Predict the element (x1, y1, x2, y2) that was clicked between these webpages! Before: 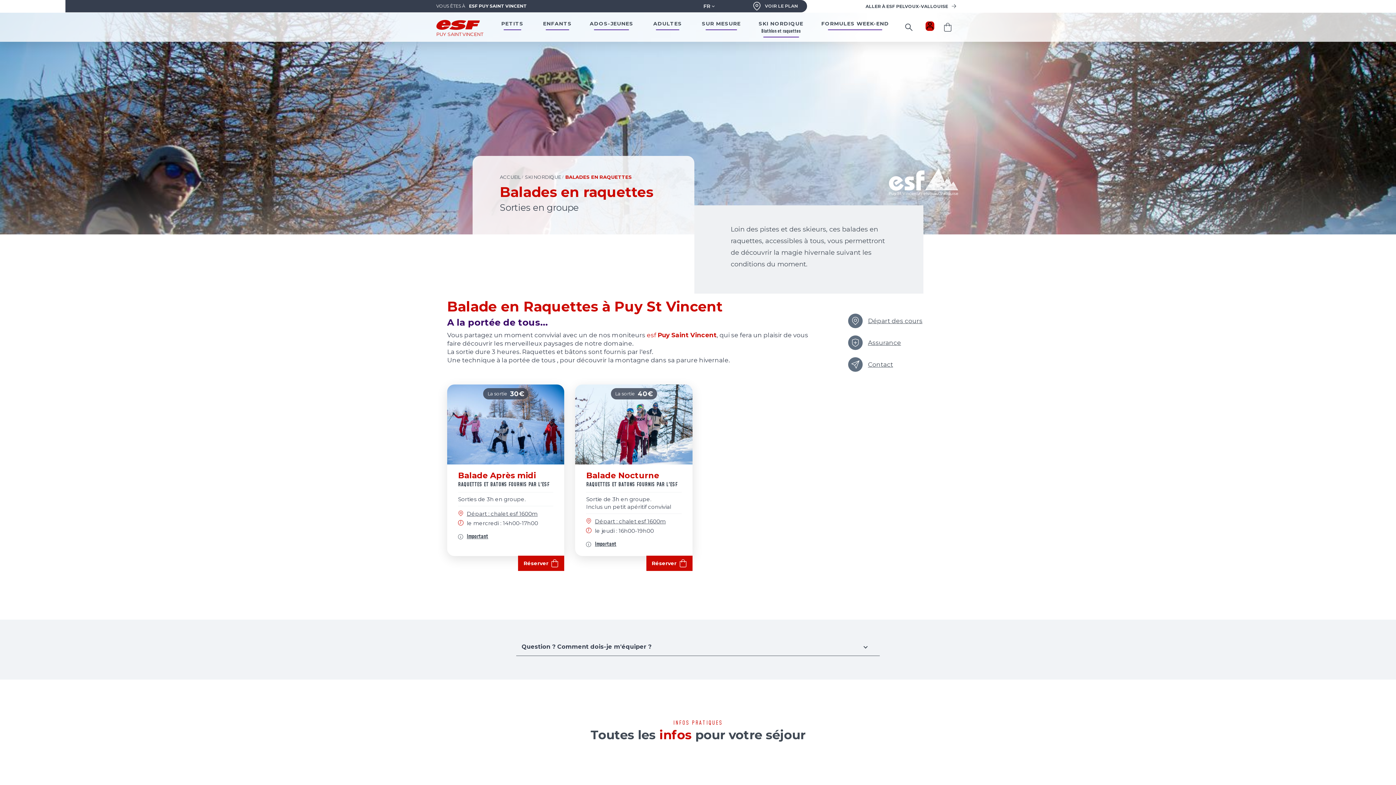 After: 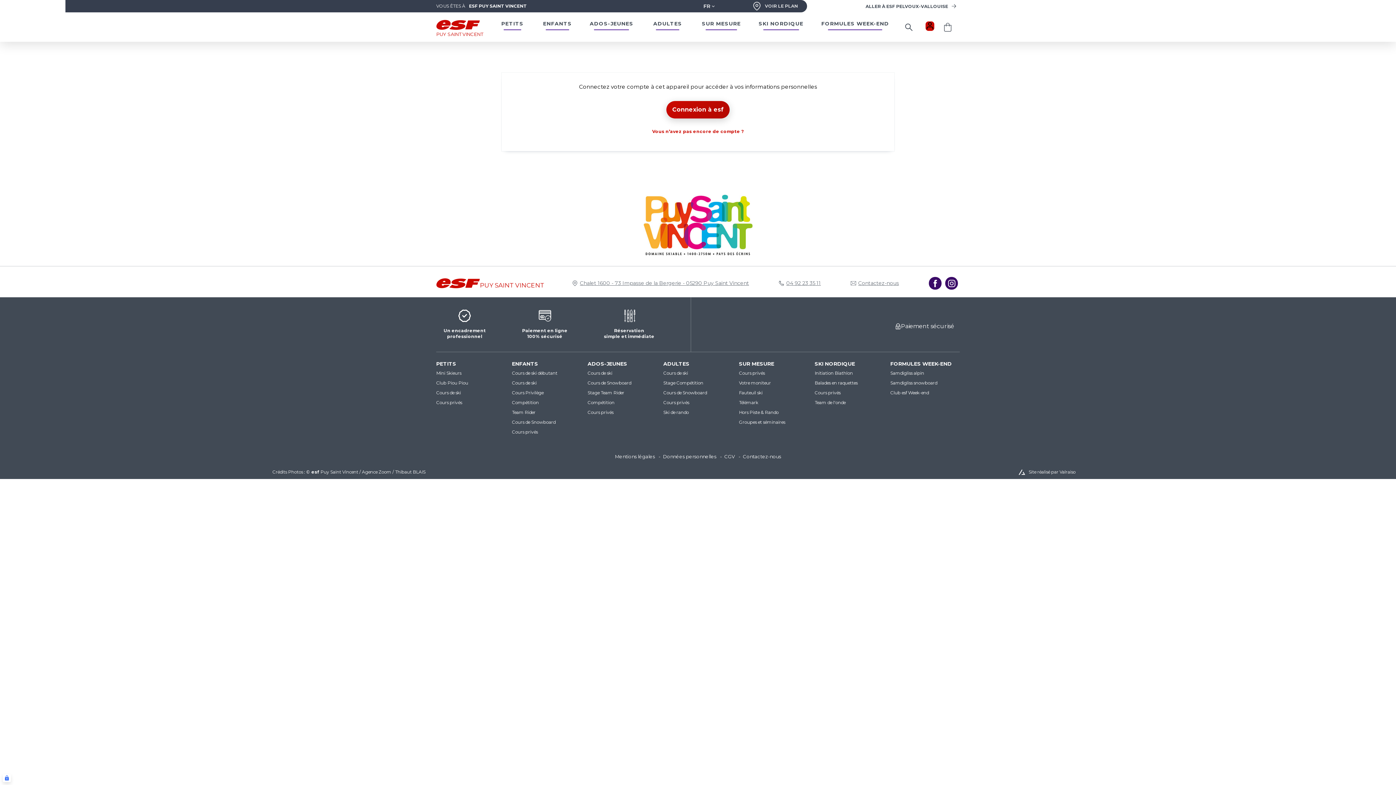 Action: label: <span>Mon compte</span> bbox: (925, 21, 934, 30)